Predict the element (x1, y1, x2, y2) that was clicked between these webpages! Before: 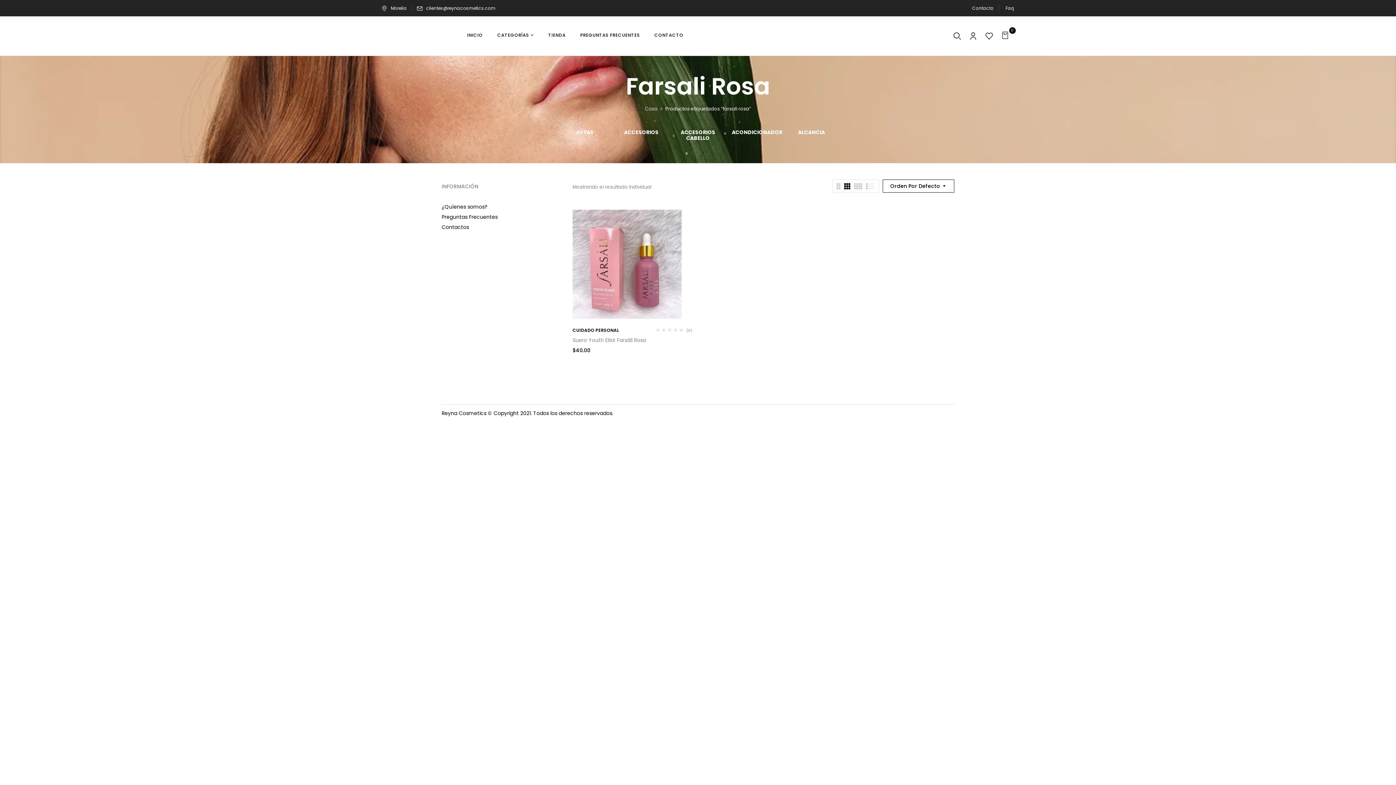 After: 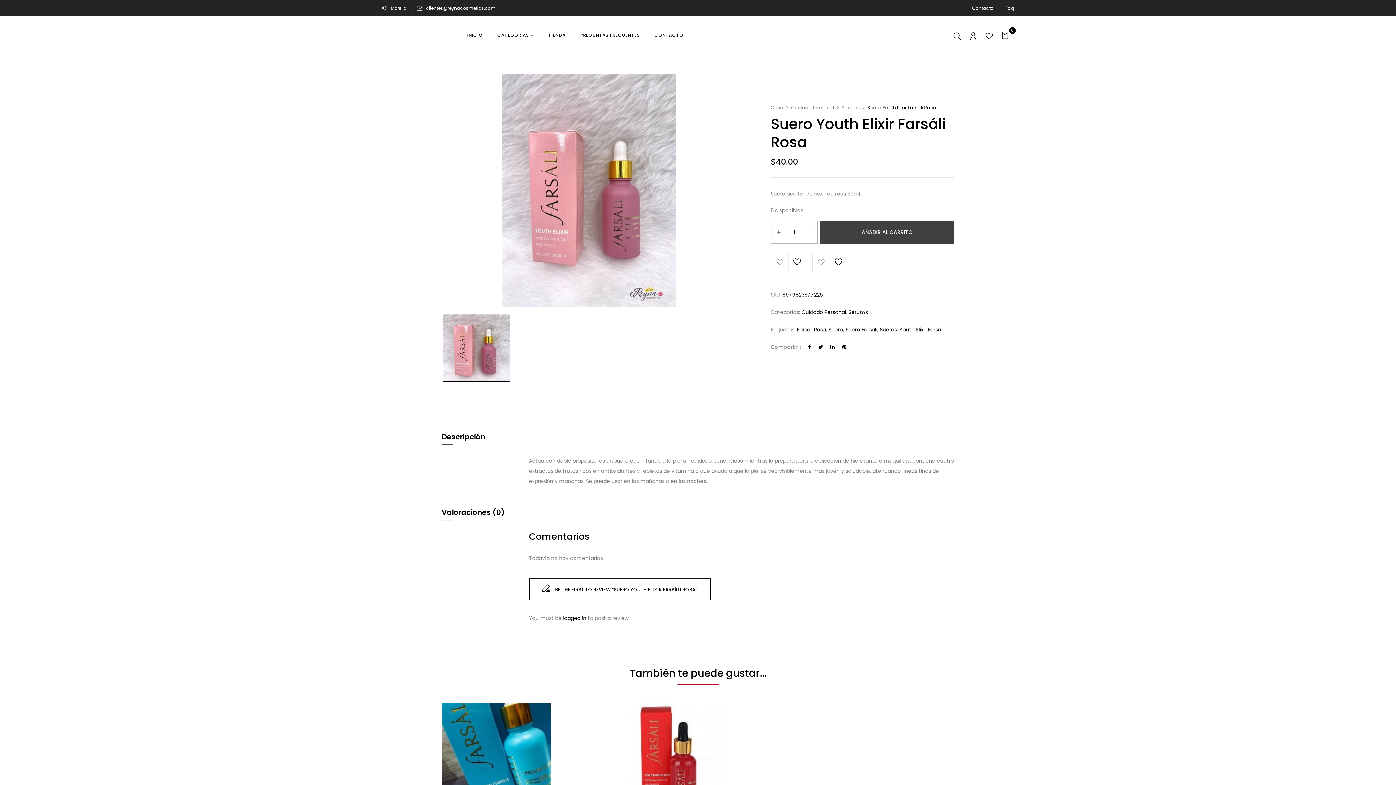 Action: bbox: (572, 211, 681, 218)